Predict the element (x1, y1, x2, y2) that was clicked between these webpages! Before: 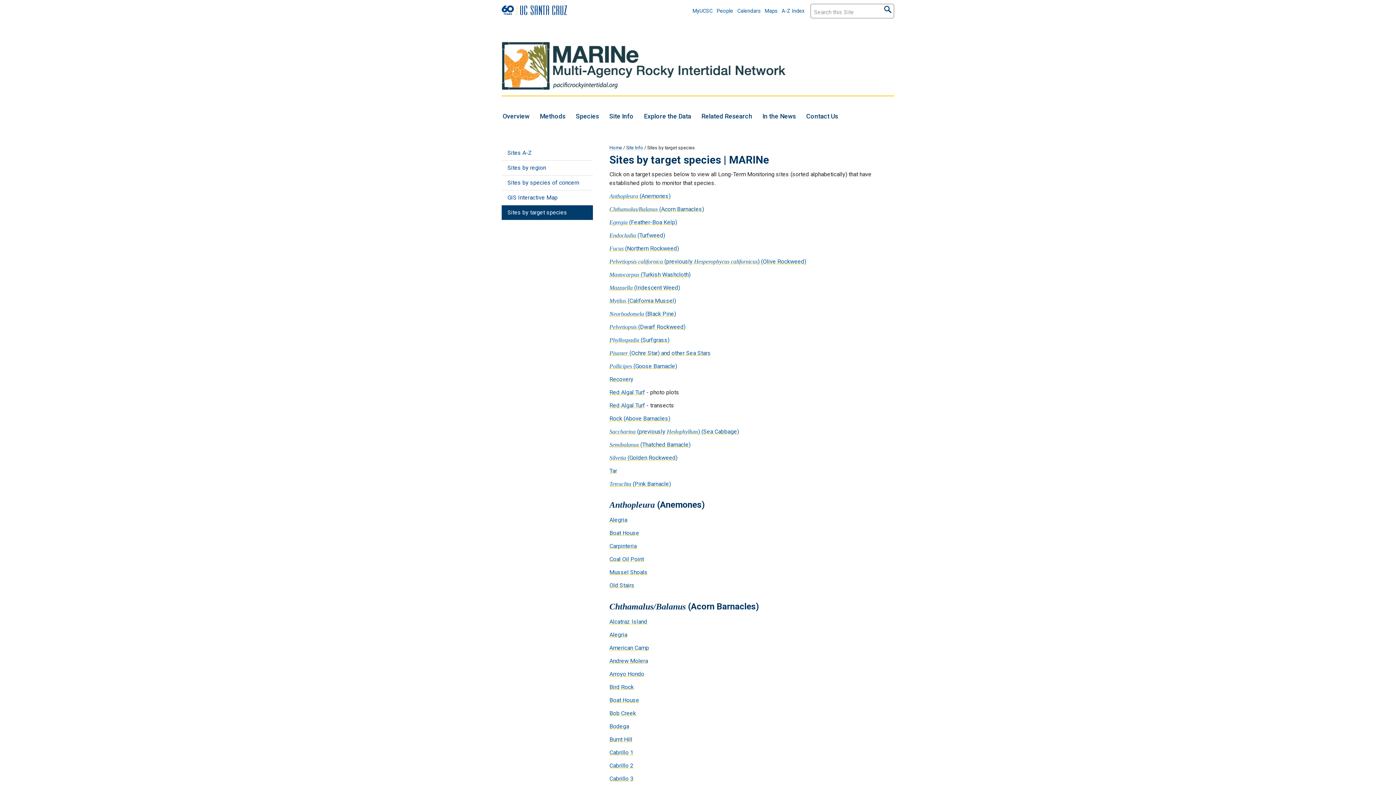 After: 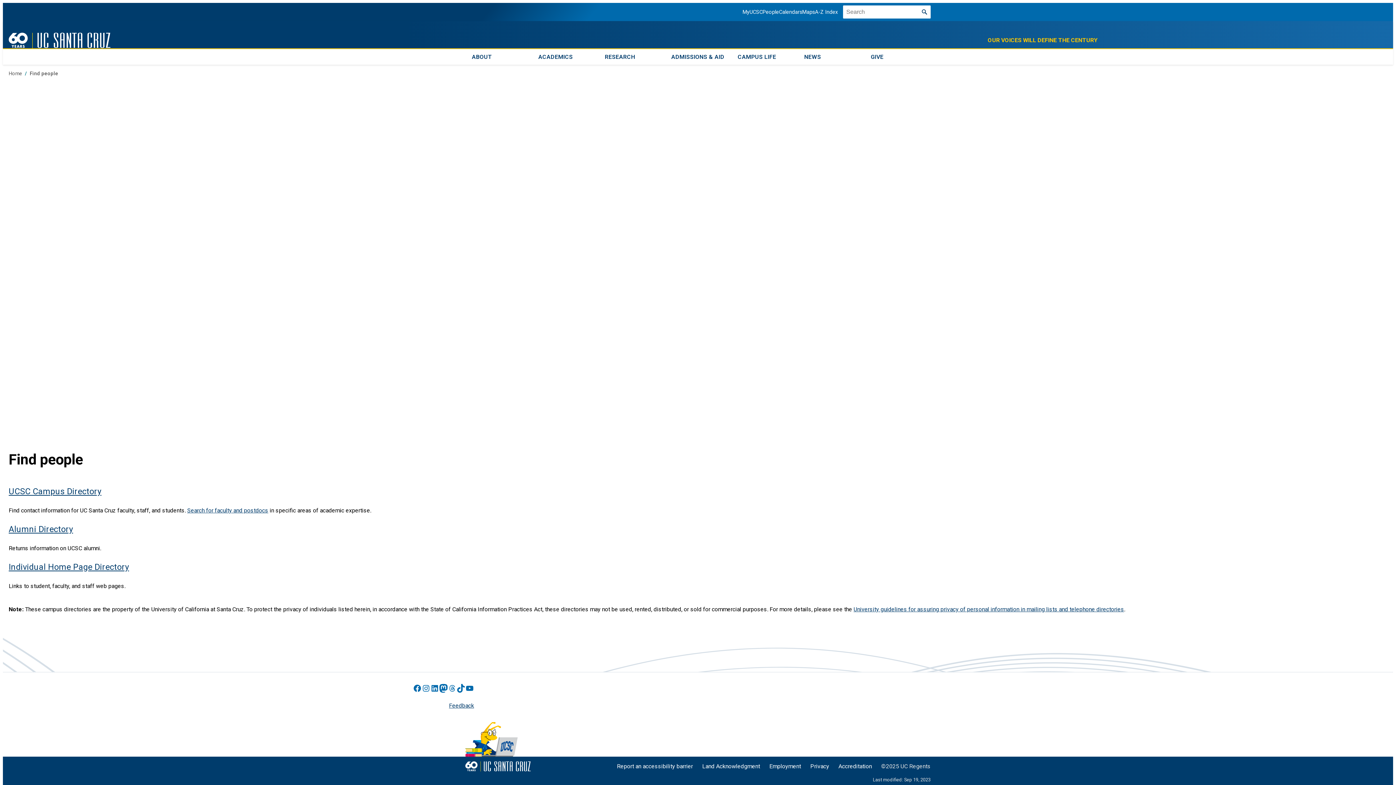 Action: label: People bbox: (716, 8, 733, 14)